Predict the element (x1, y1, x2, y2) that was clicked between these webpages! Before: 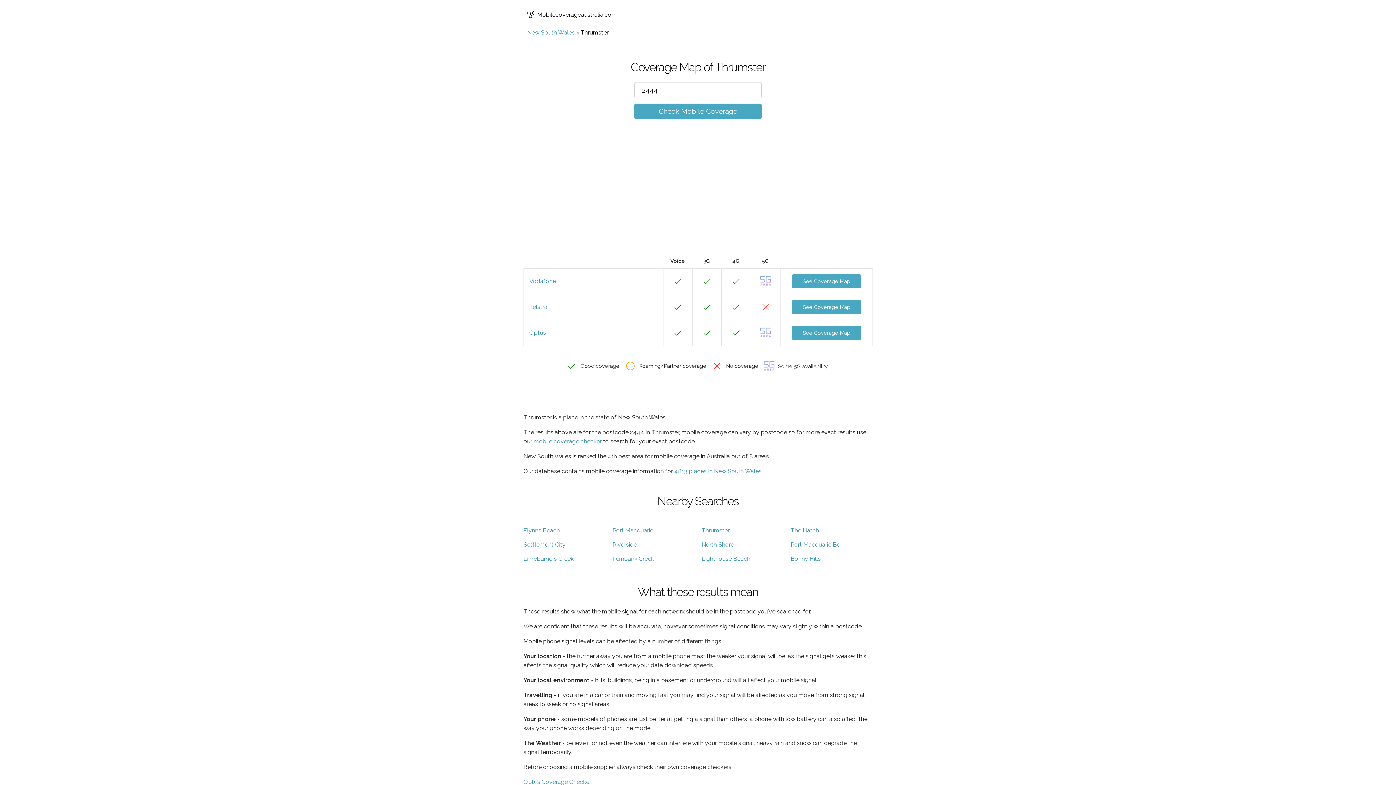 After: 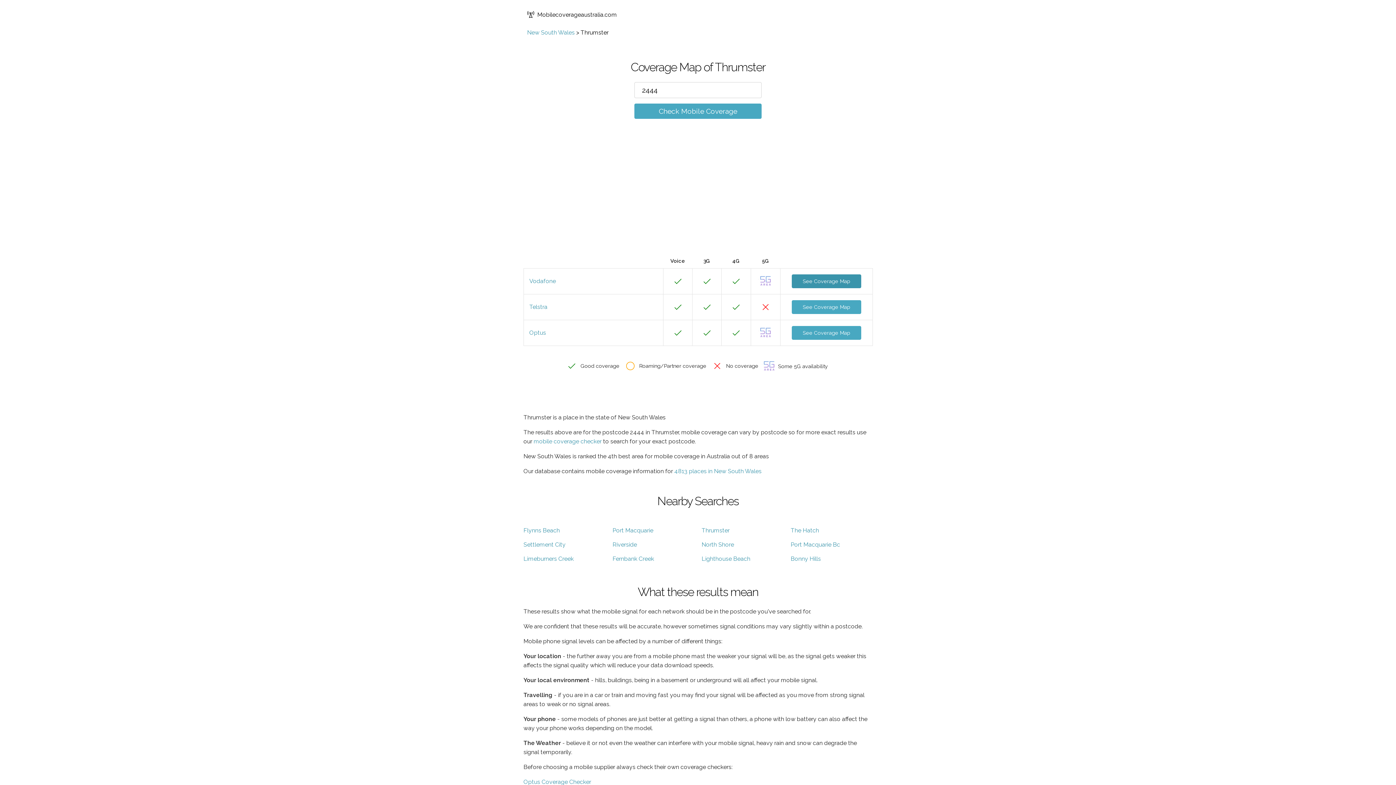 Action: label: See Coverage Map bbox: (792, 274, 861, 288)